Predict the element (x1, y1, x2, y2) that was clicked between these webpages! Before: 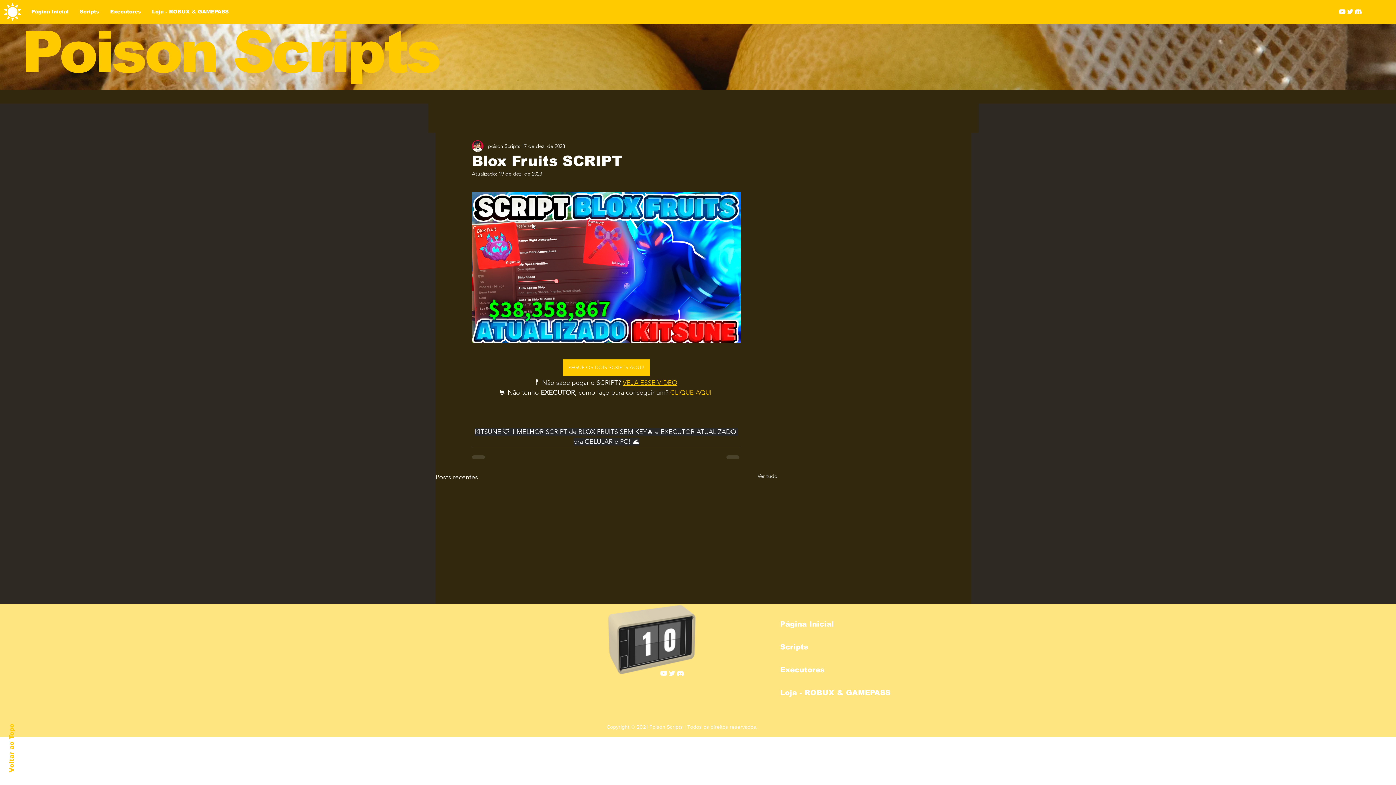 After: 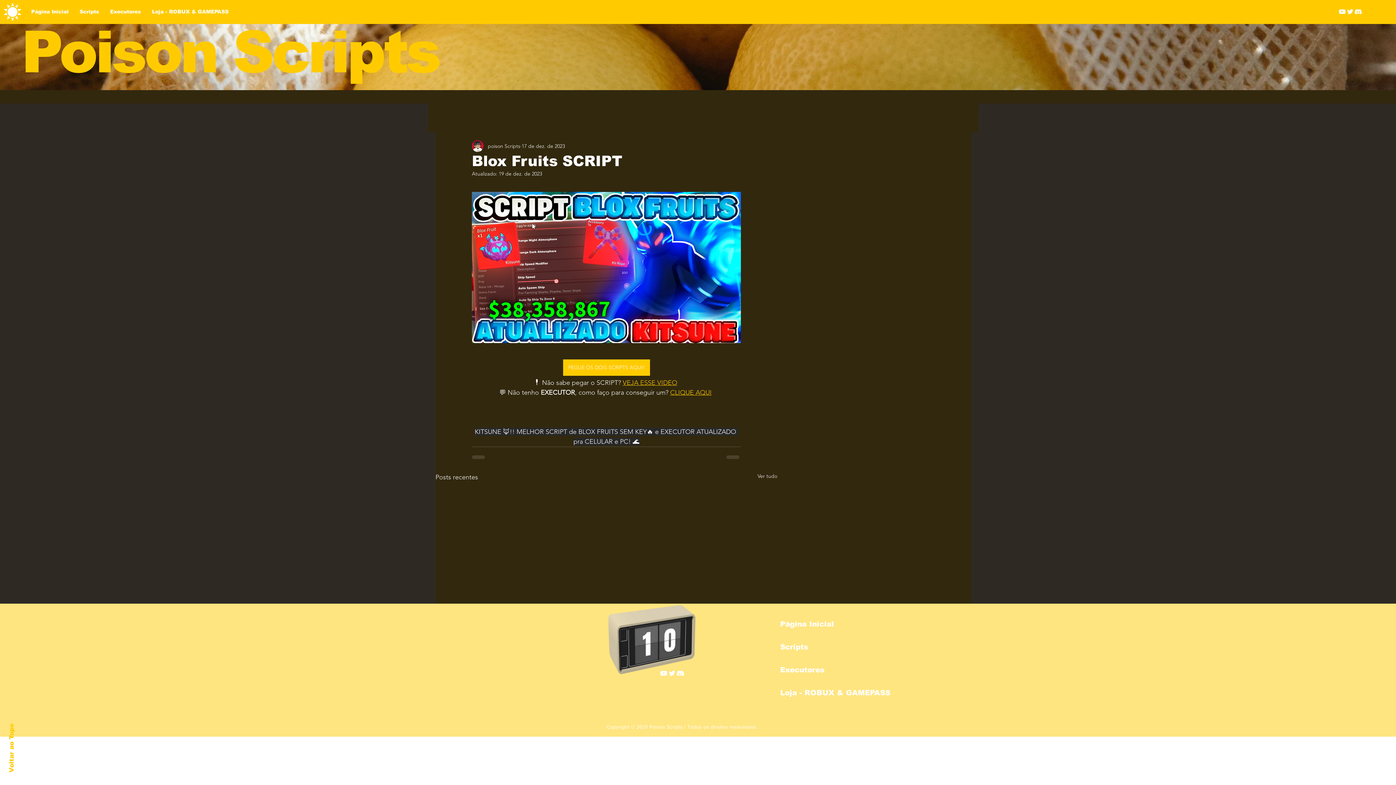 Action: bbox: (8, 724, 15, 772) label: Voltar ao Topo